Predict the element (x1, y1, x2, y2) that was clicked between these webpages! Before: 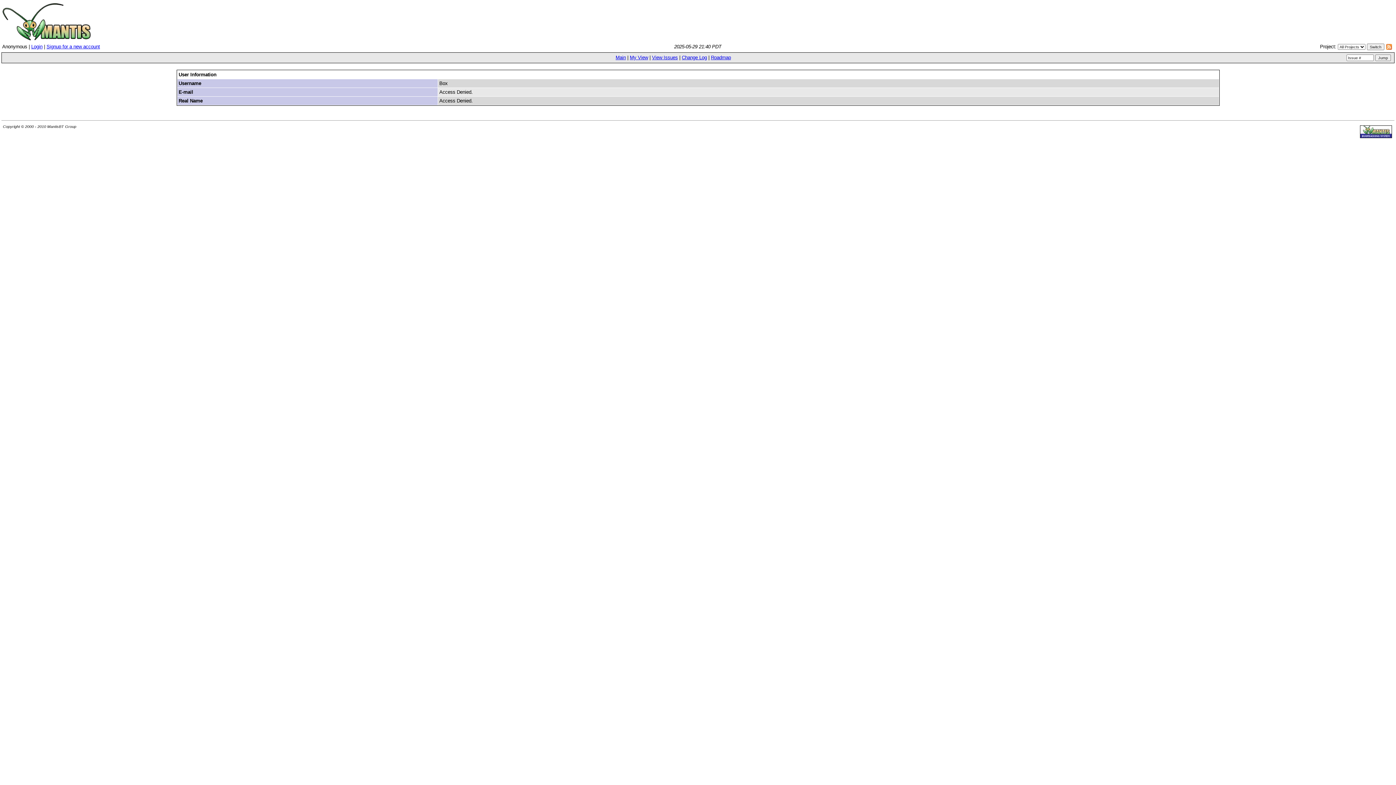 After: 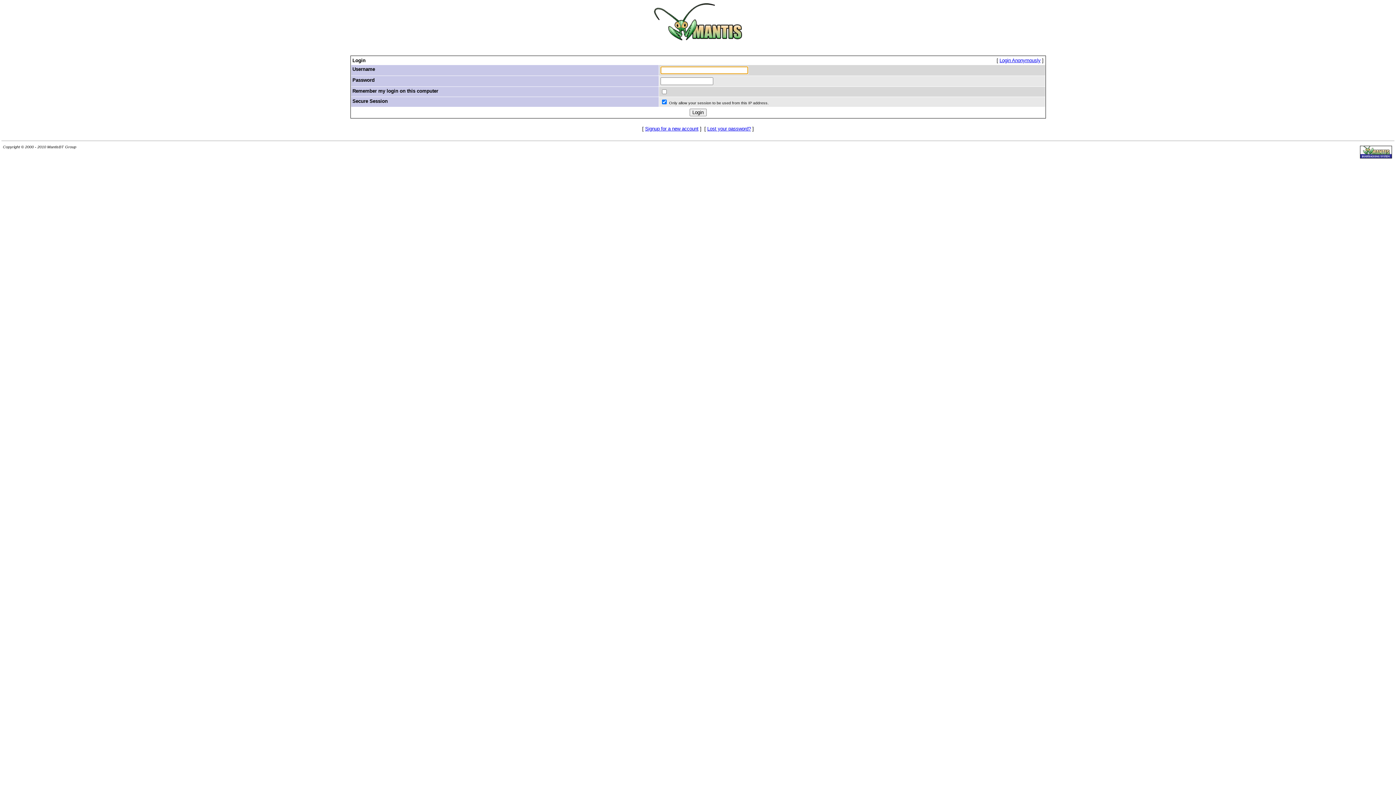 Action: label: Login bbox: (31, 44, 42, 49)